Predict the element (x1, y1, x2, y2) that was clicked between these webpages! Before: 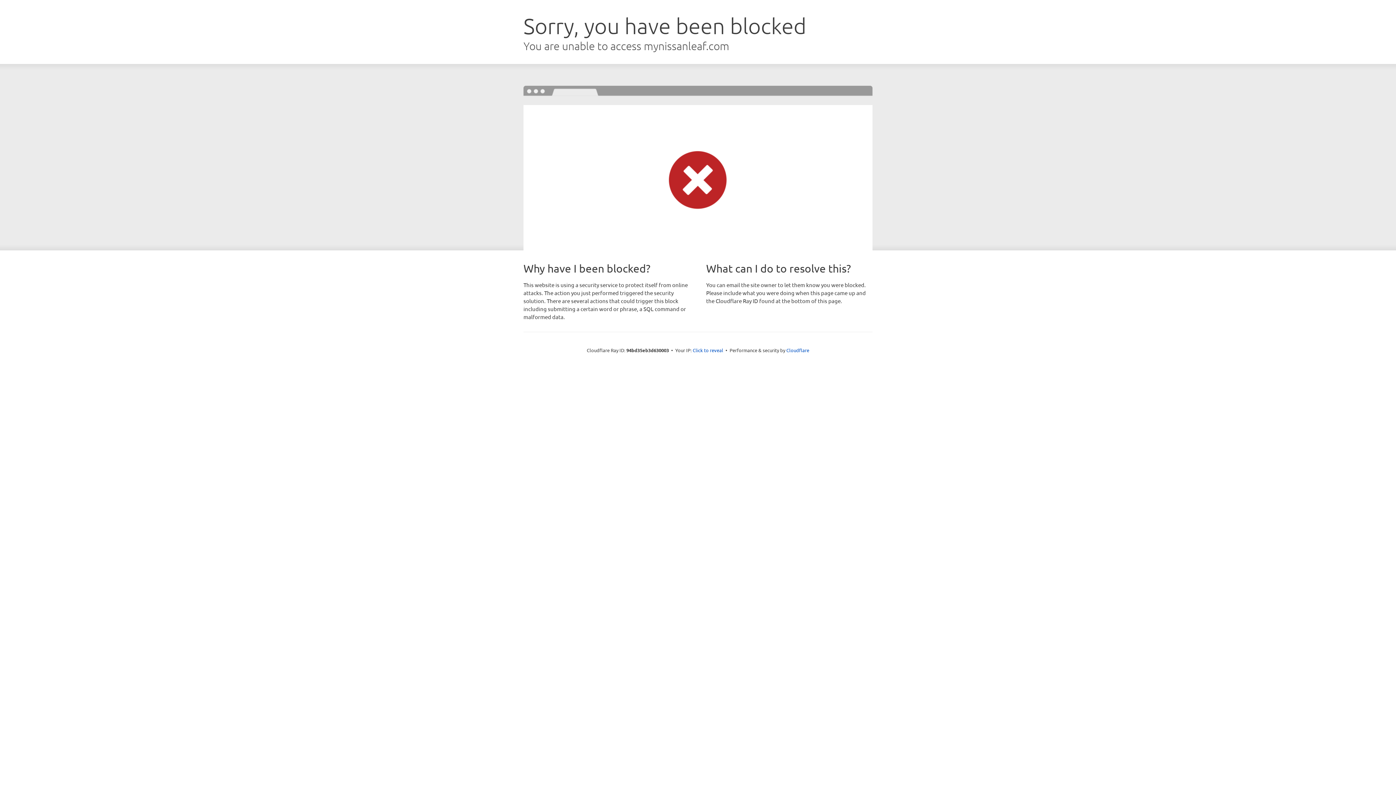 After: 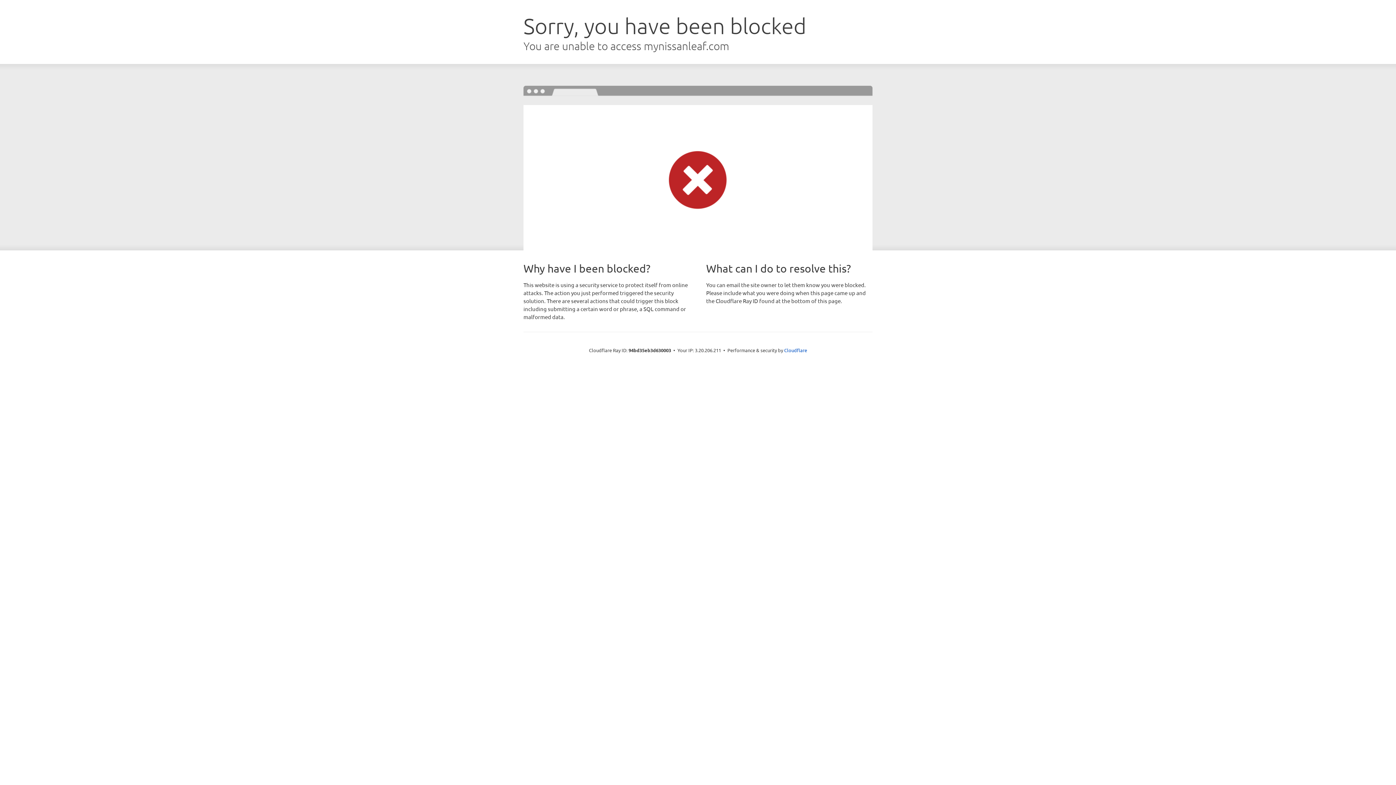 Action: label: Click to reveal bbox: (692, 346, 723, 353)